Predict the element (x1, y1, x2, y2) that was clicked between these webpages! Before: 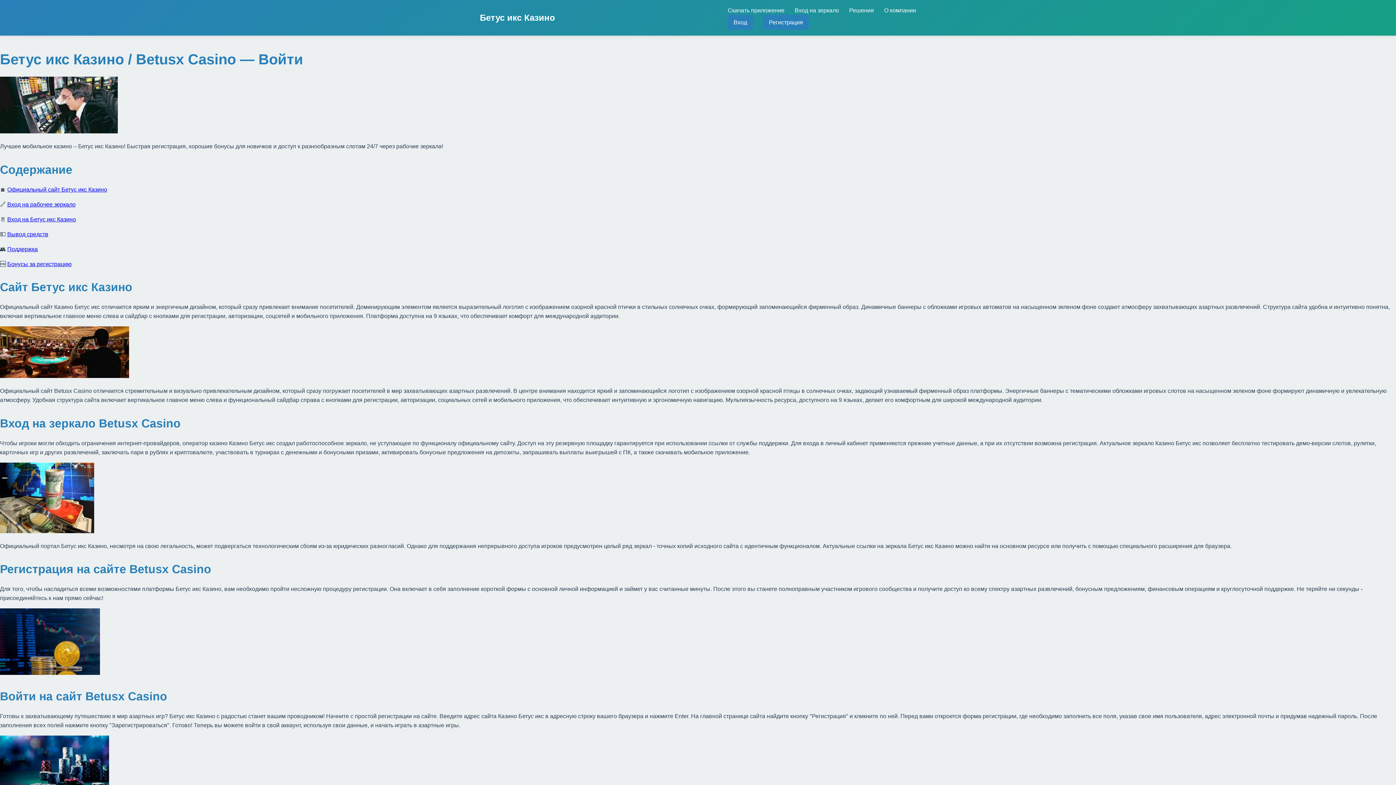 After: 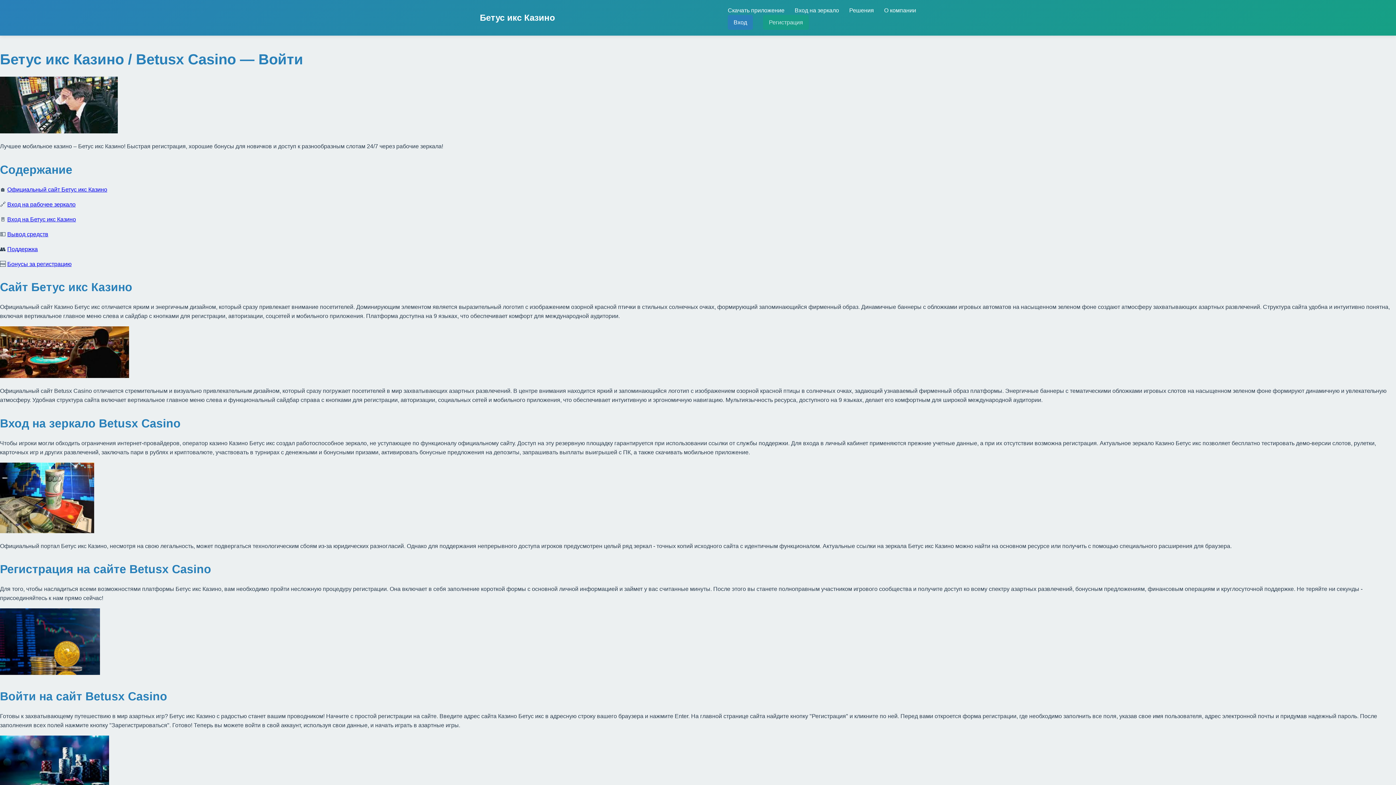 Action: bbox: (763, 14, 809, 29) label: Регистрация